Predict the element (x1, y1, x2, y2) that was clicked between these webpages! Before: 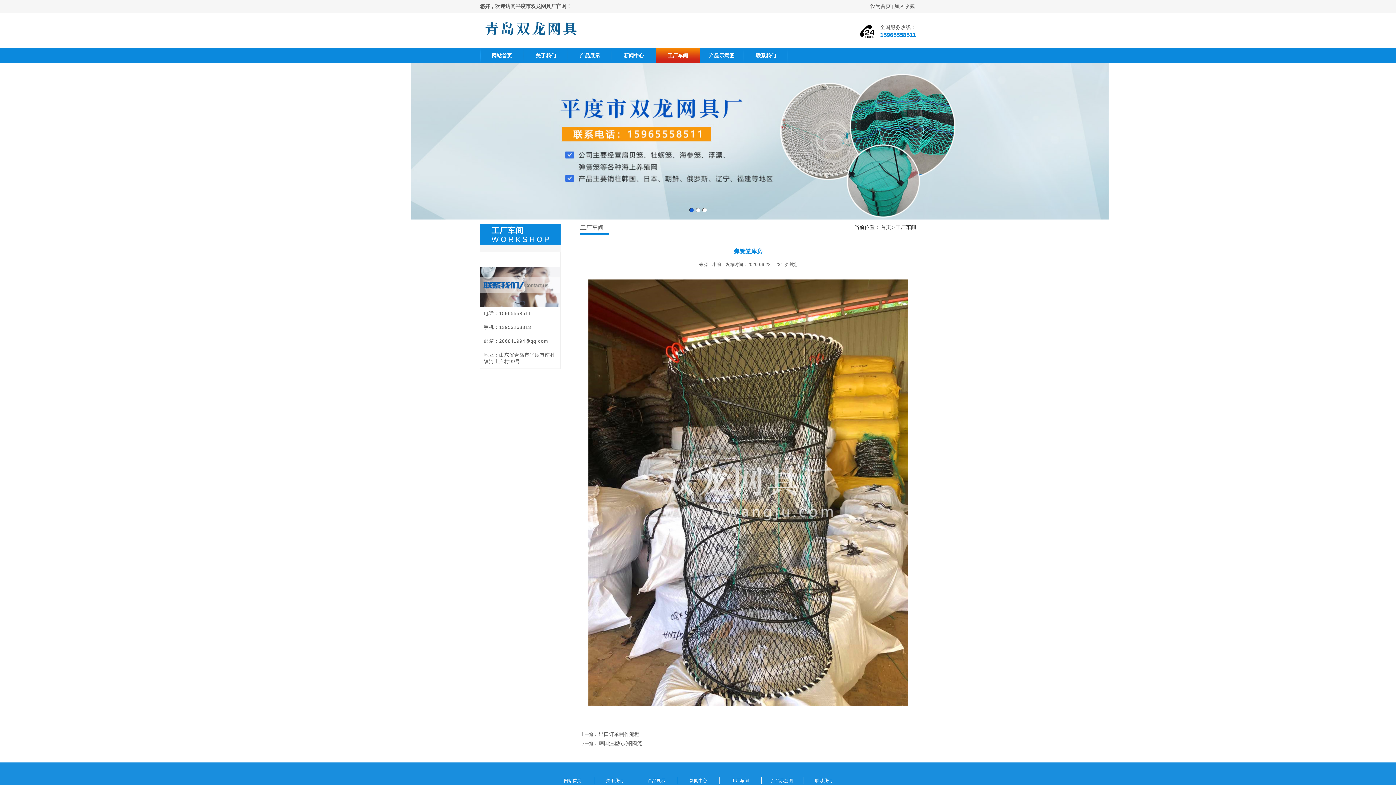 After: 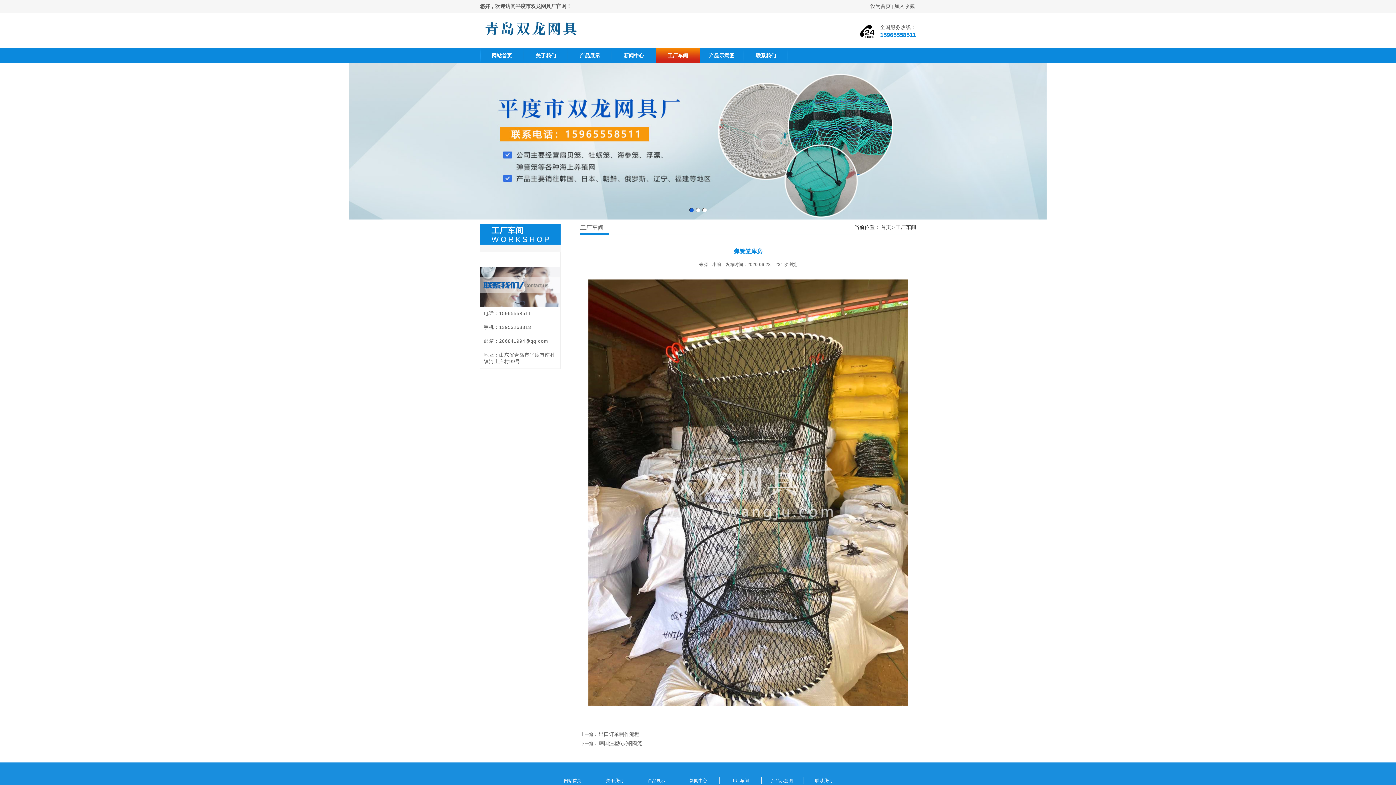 Action: bbox: (689, 208, 693, 212)